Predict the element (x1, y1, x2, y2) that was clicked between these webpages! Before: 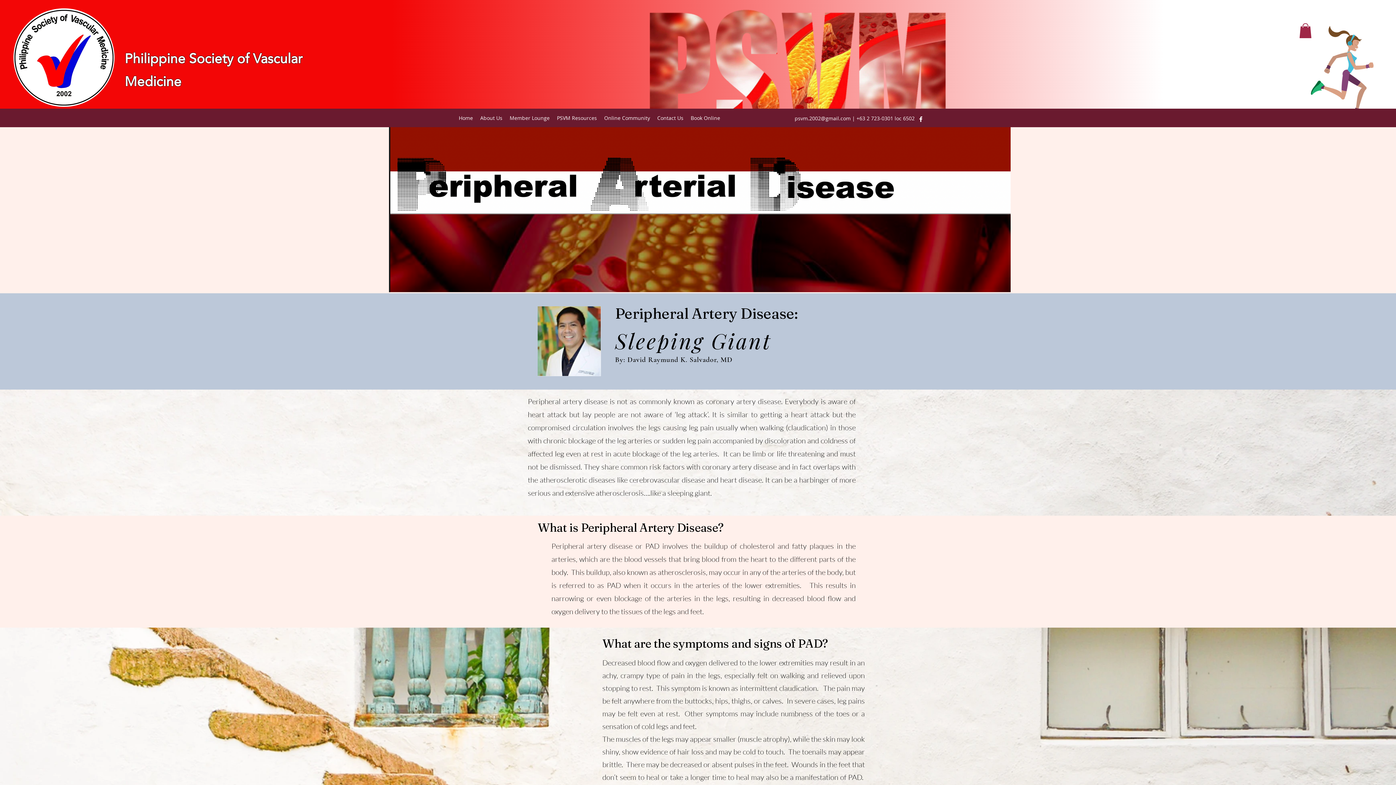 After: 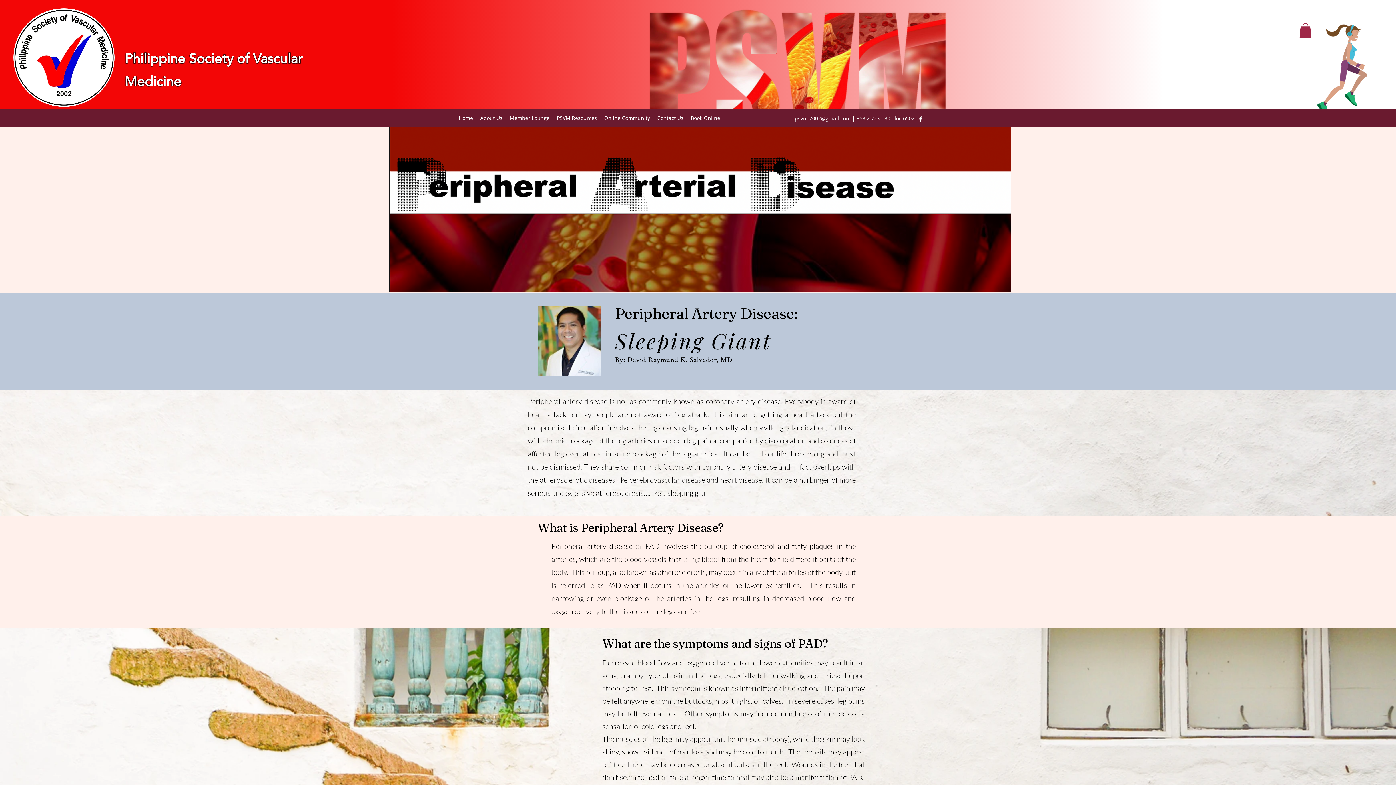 Action: bbox: (794, 114, 850, 121) label: psvm.2002@gmail.com